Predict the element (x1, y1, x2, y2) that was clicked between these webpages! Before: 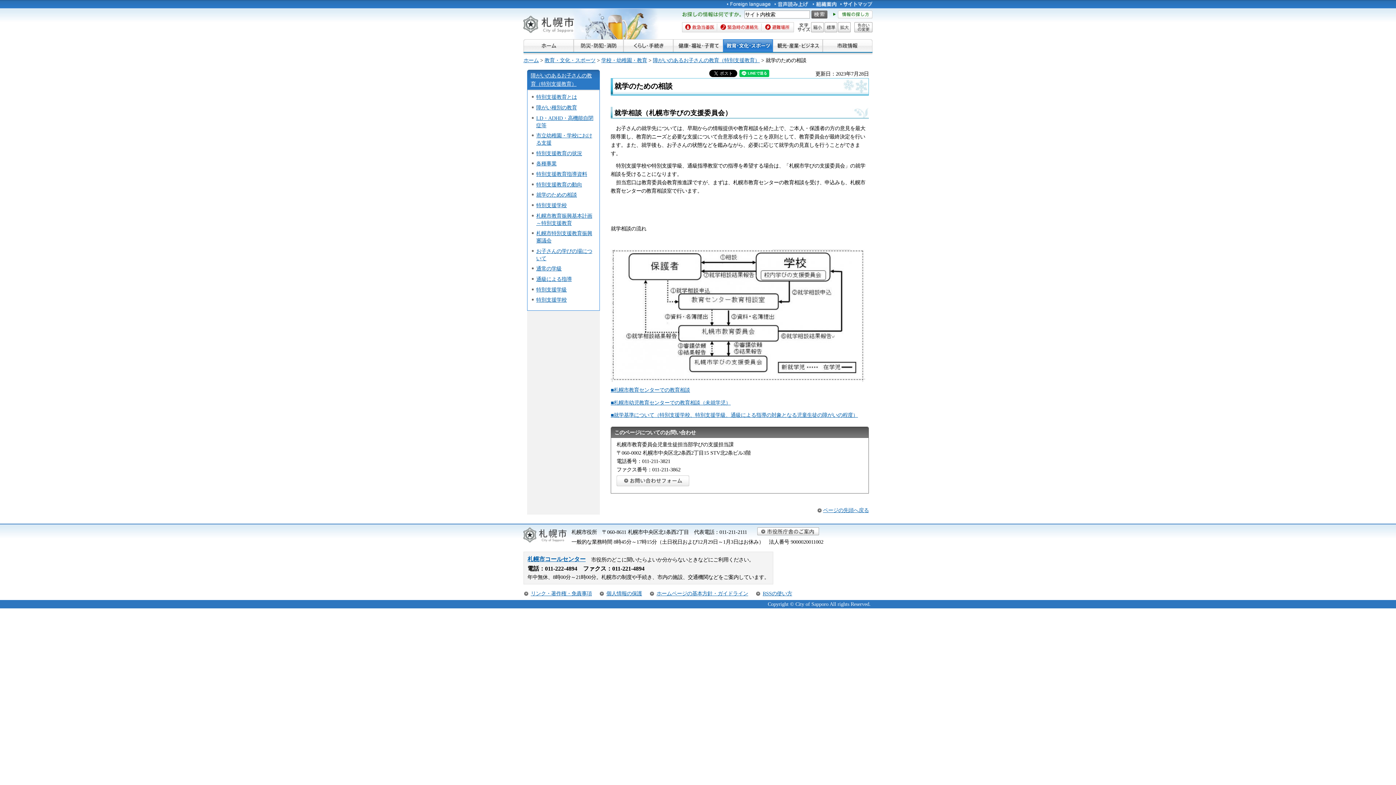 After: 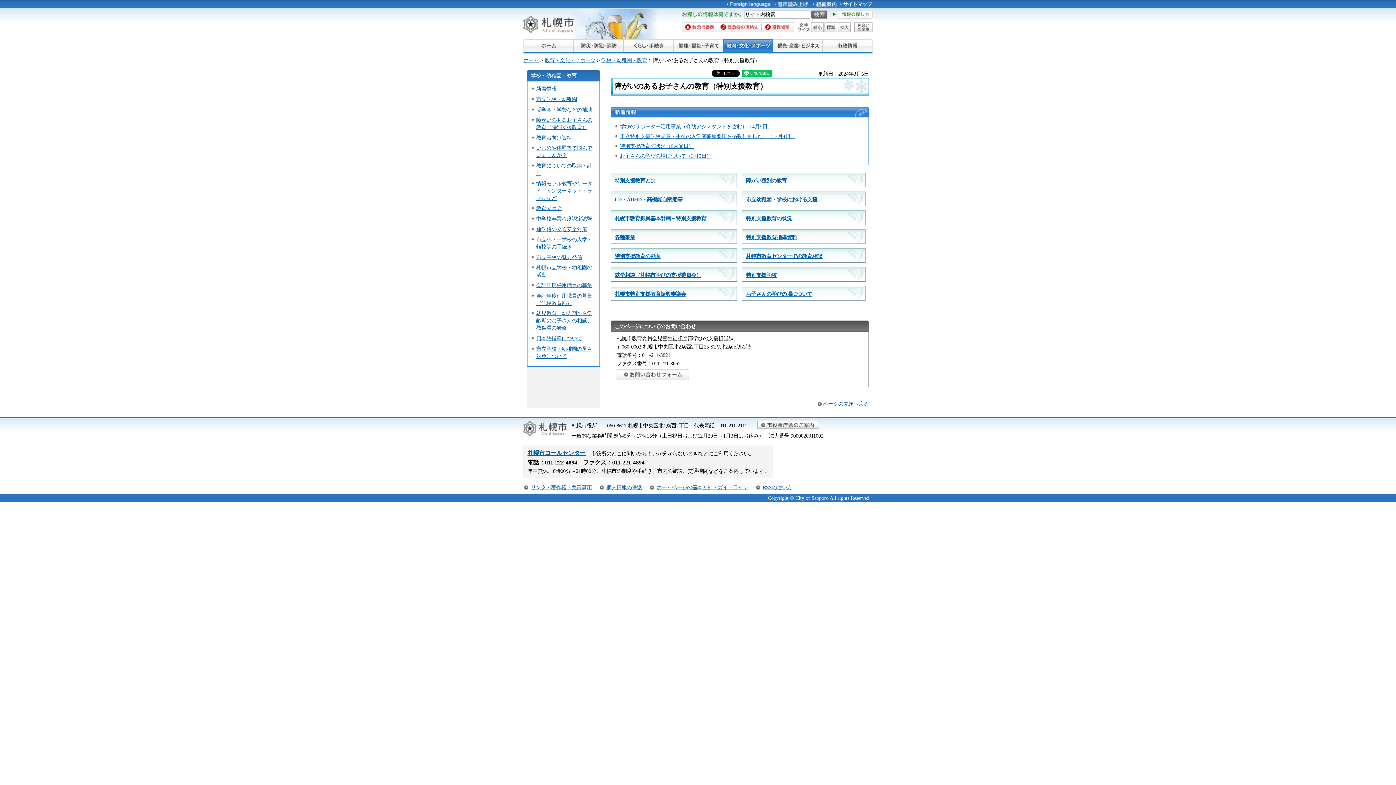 Action: bbox: (653, 57, 760, 63) label: 障がいのあるお子さんの教育（特別支援教育）